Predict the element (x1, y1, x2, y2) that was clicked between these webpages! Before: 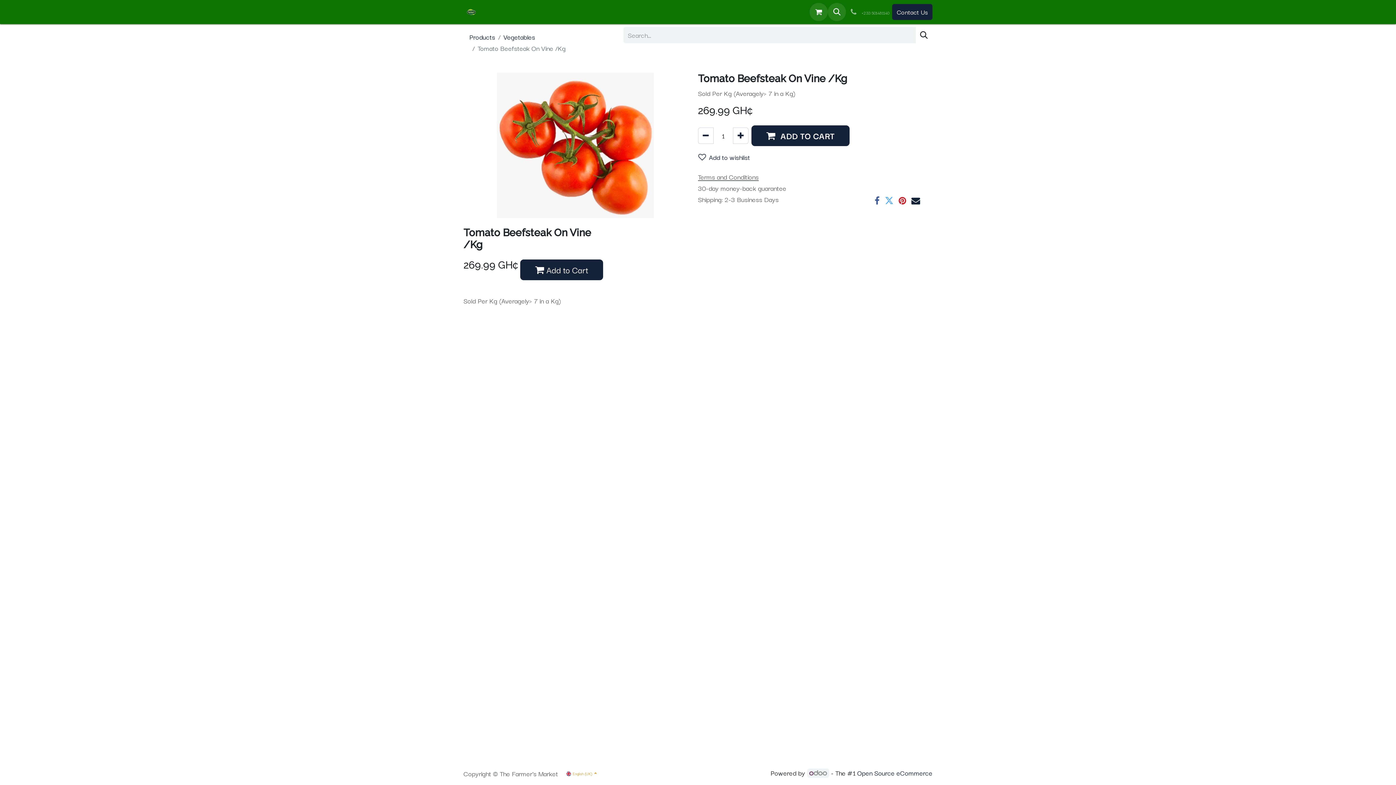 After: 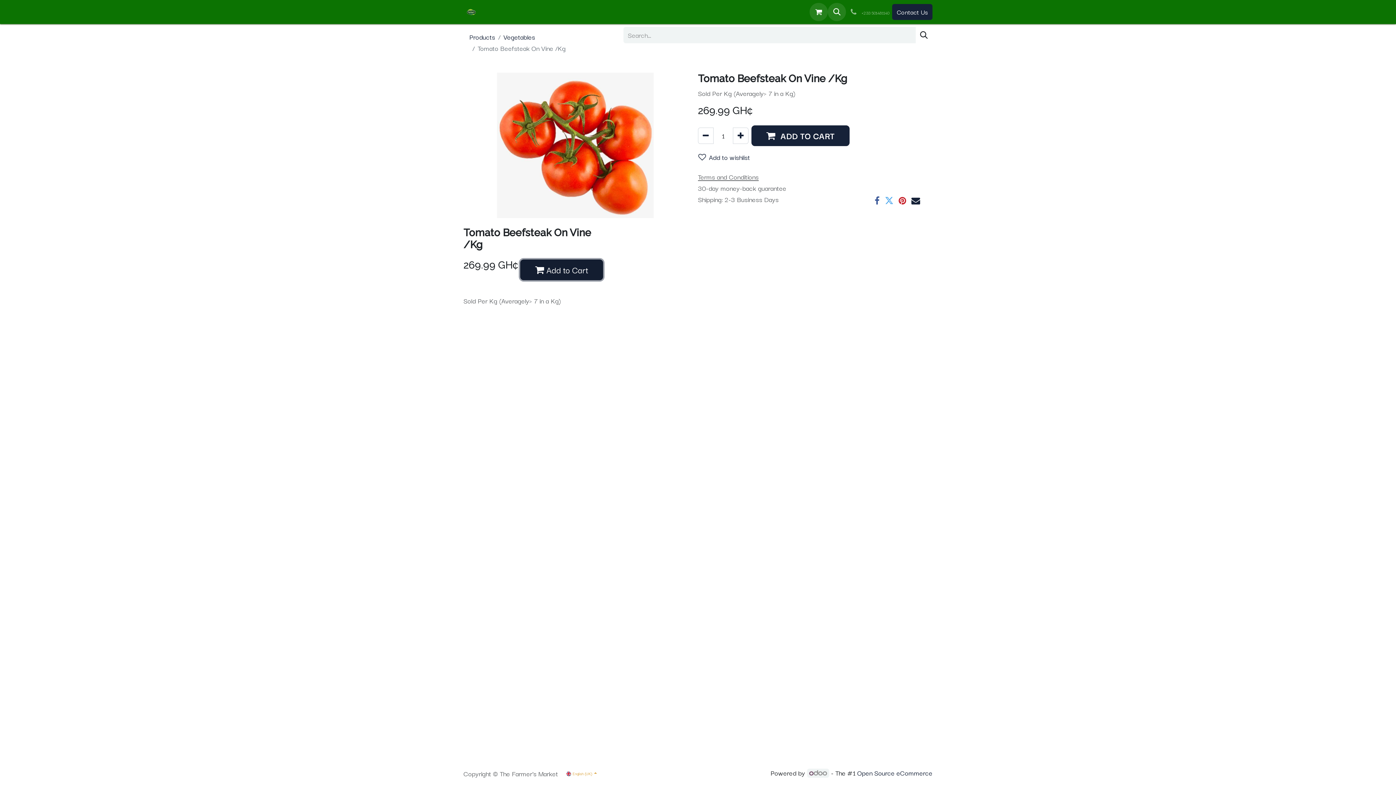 Action: bbox: (520, 259, 603, 280) label:  Add to Cart